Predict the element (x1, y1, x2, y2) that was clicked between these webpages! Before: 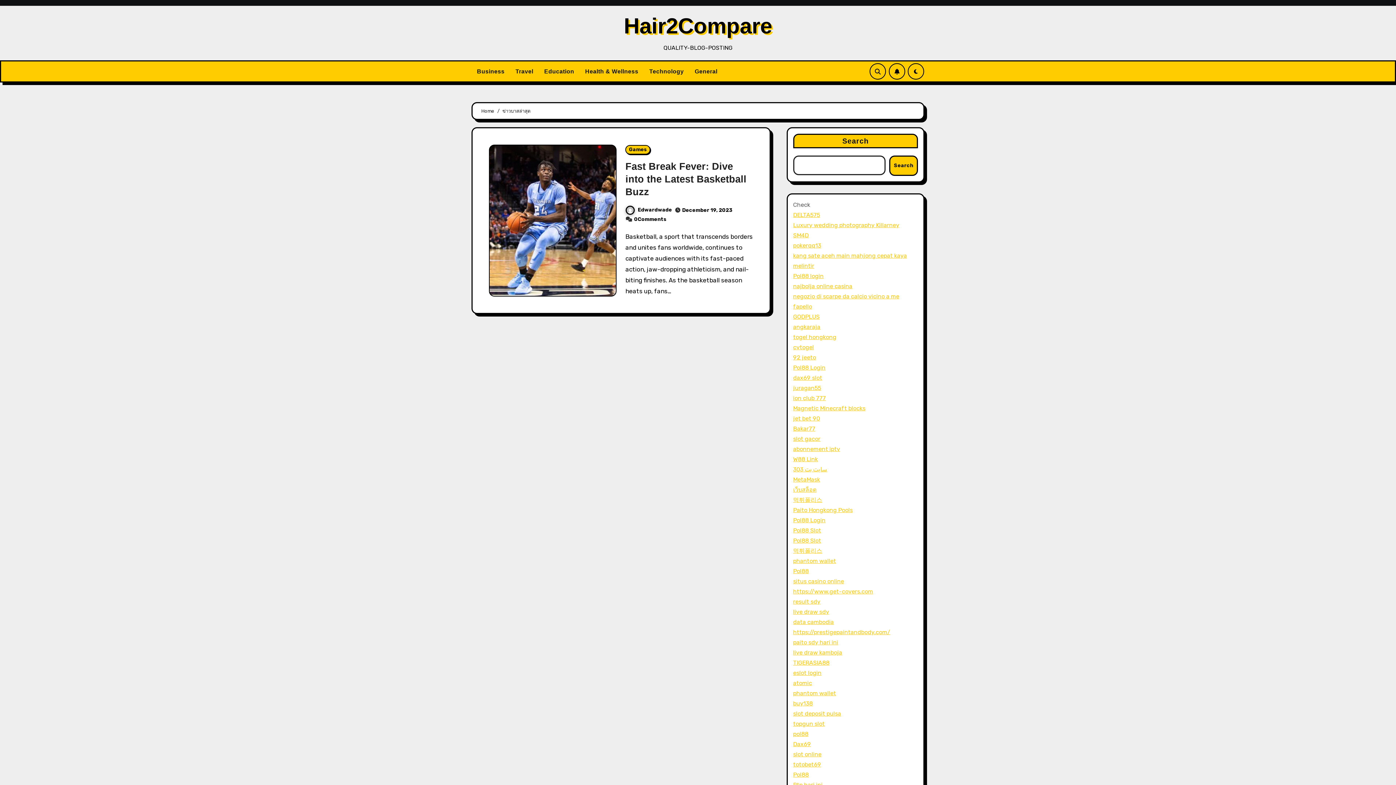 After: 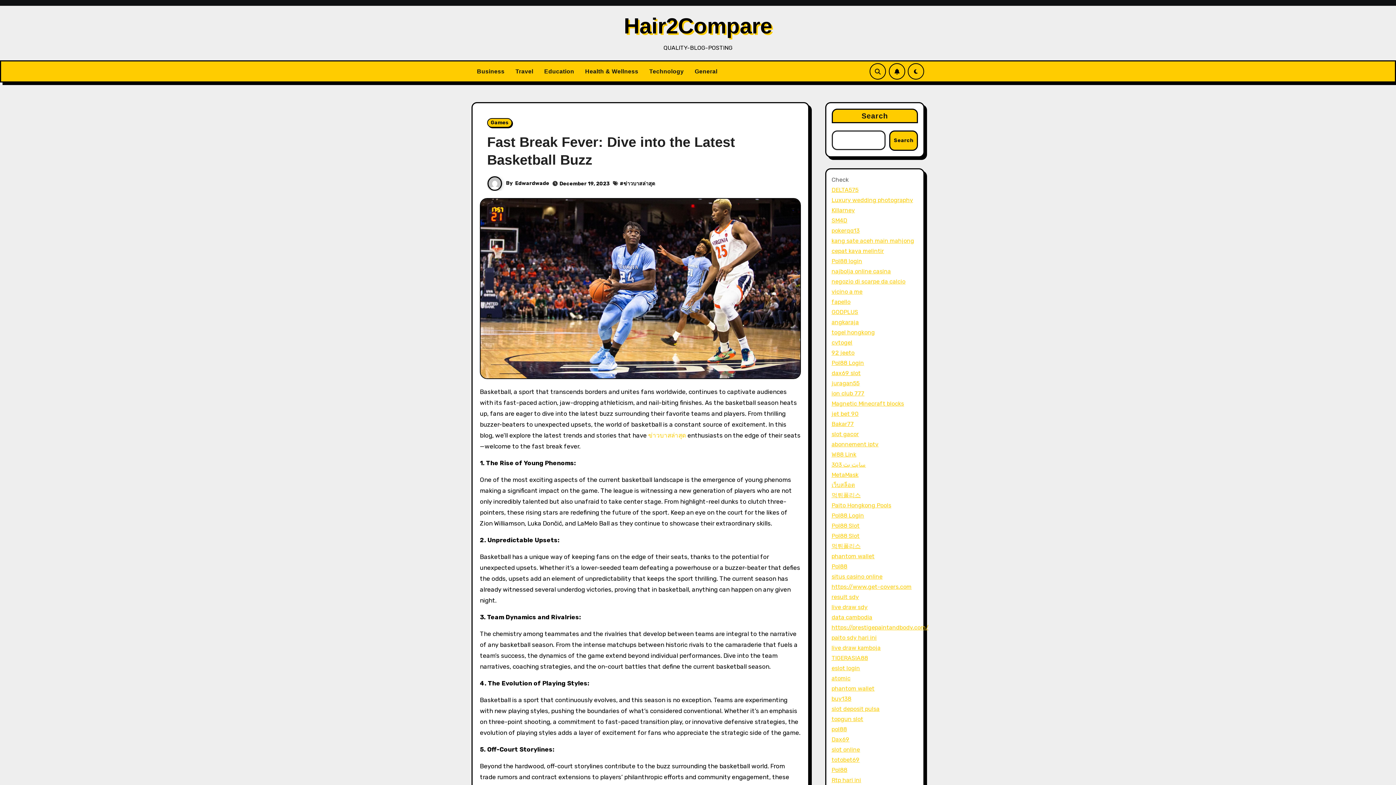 Action: bbox: (489, 145, 616, 296)